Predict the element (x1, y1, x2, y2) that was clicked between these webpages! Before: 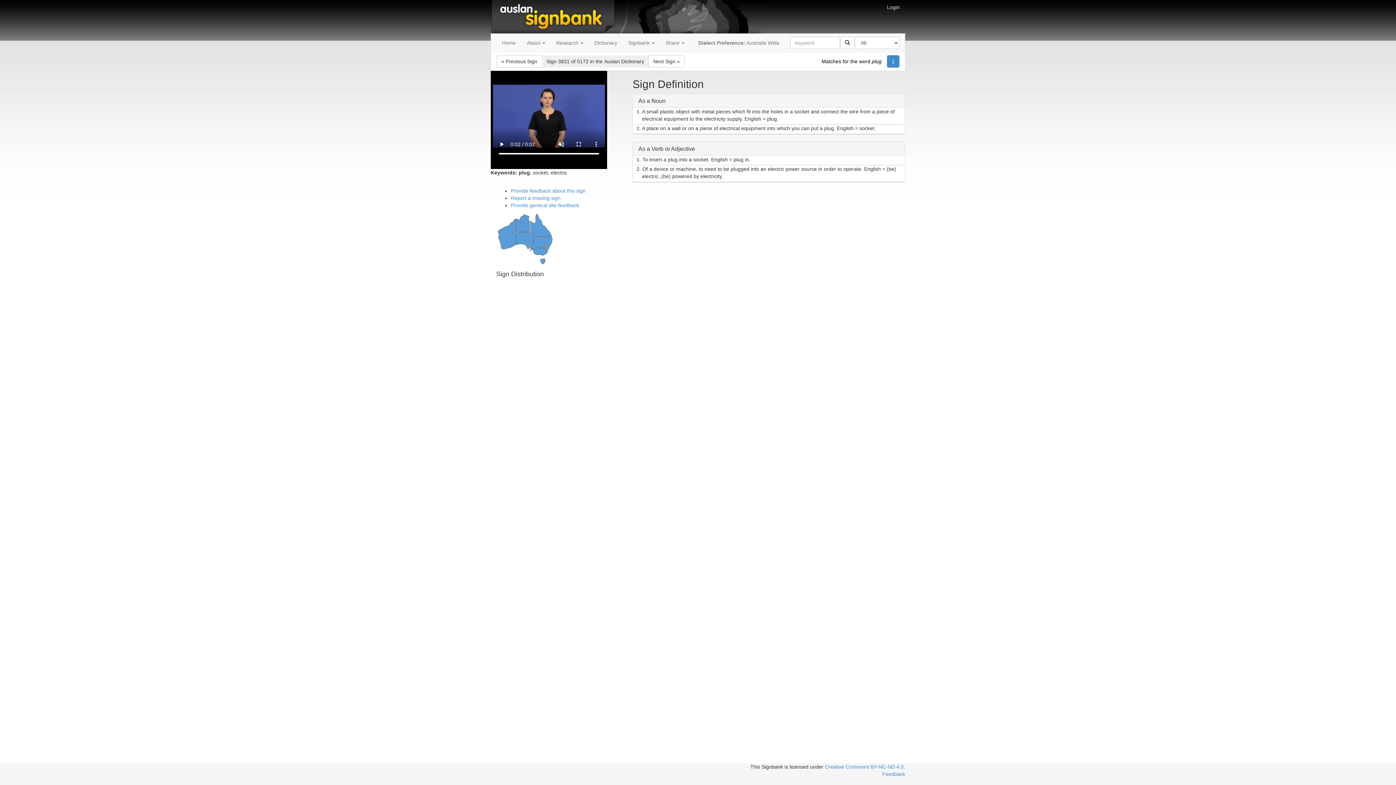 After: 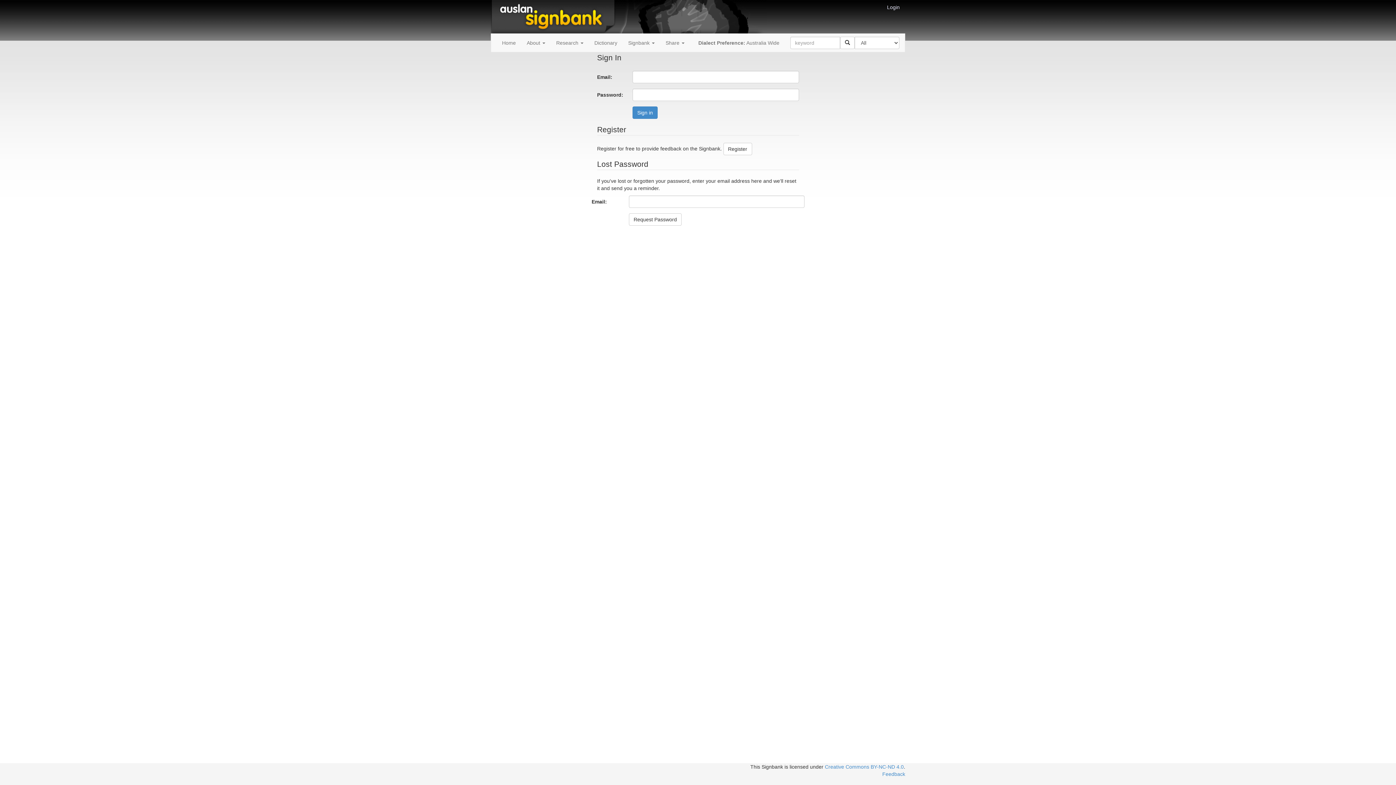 Action: label: Login bbox: (887, 4, 900, 10)